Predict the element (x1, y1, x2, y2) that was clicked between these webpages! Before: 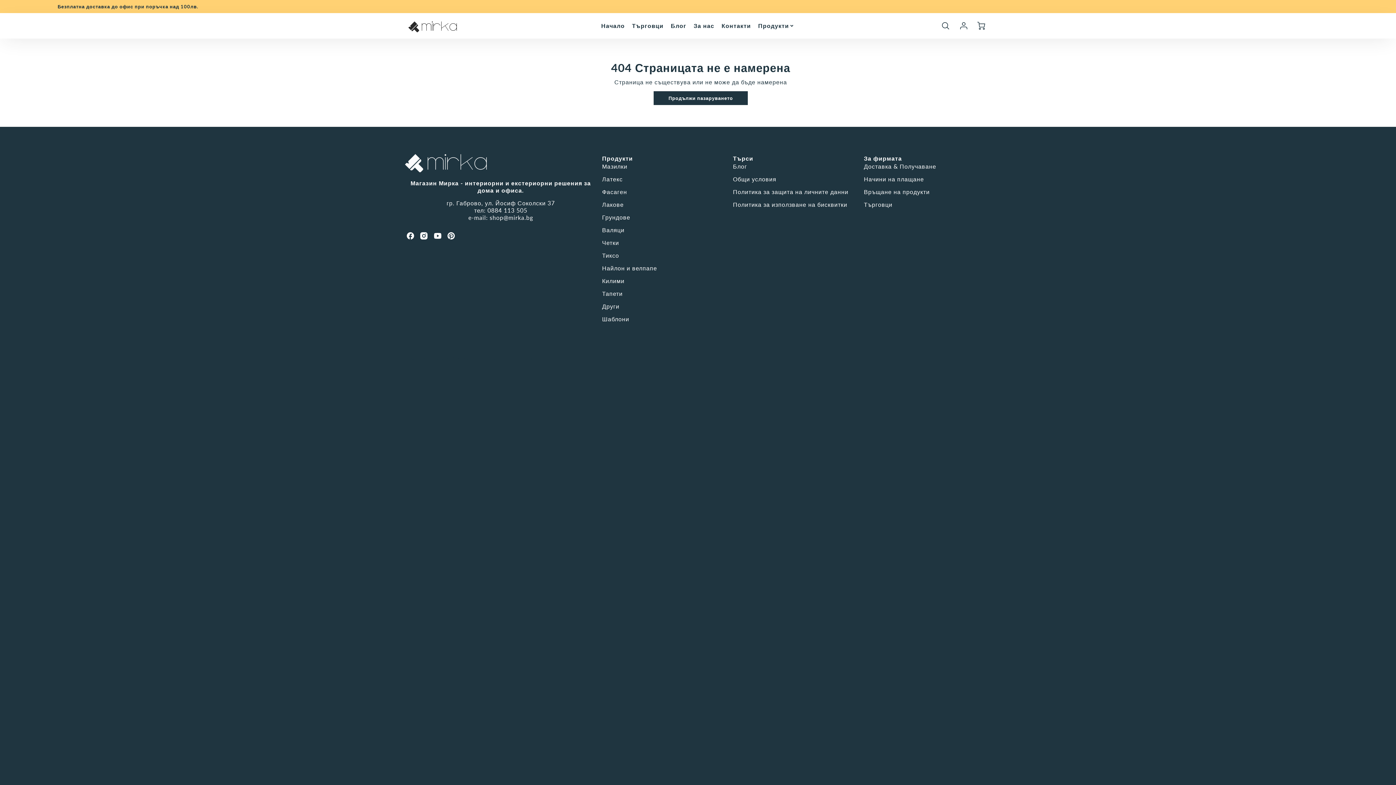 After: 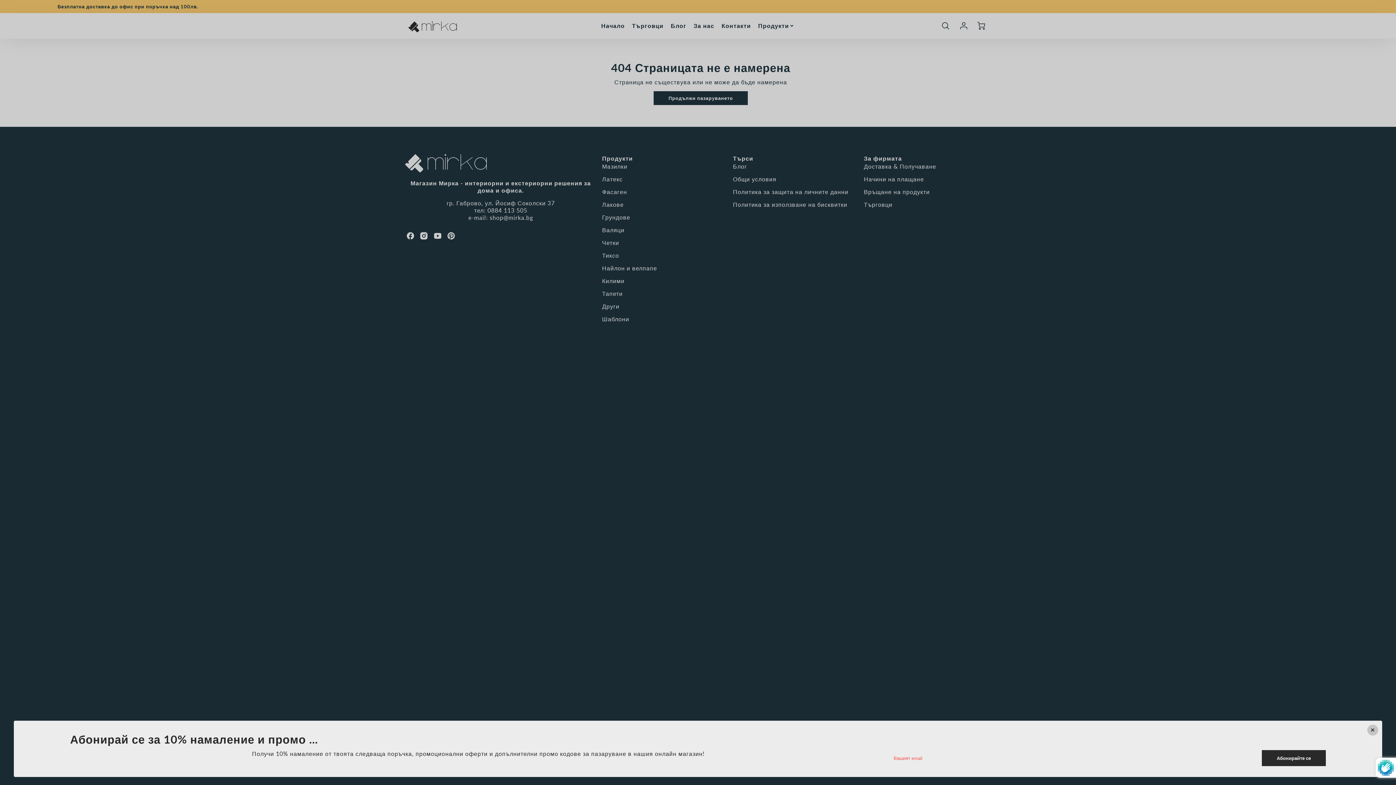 Action: label: 0884 113 505
 bbox: (487, 206, 527, 213)